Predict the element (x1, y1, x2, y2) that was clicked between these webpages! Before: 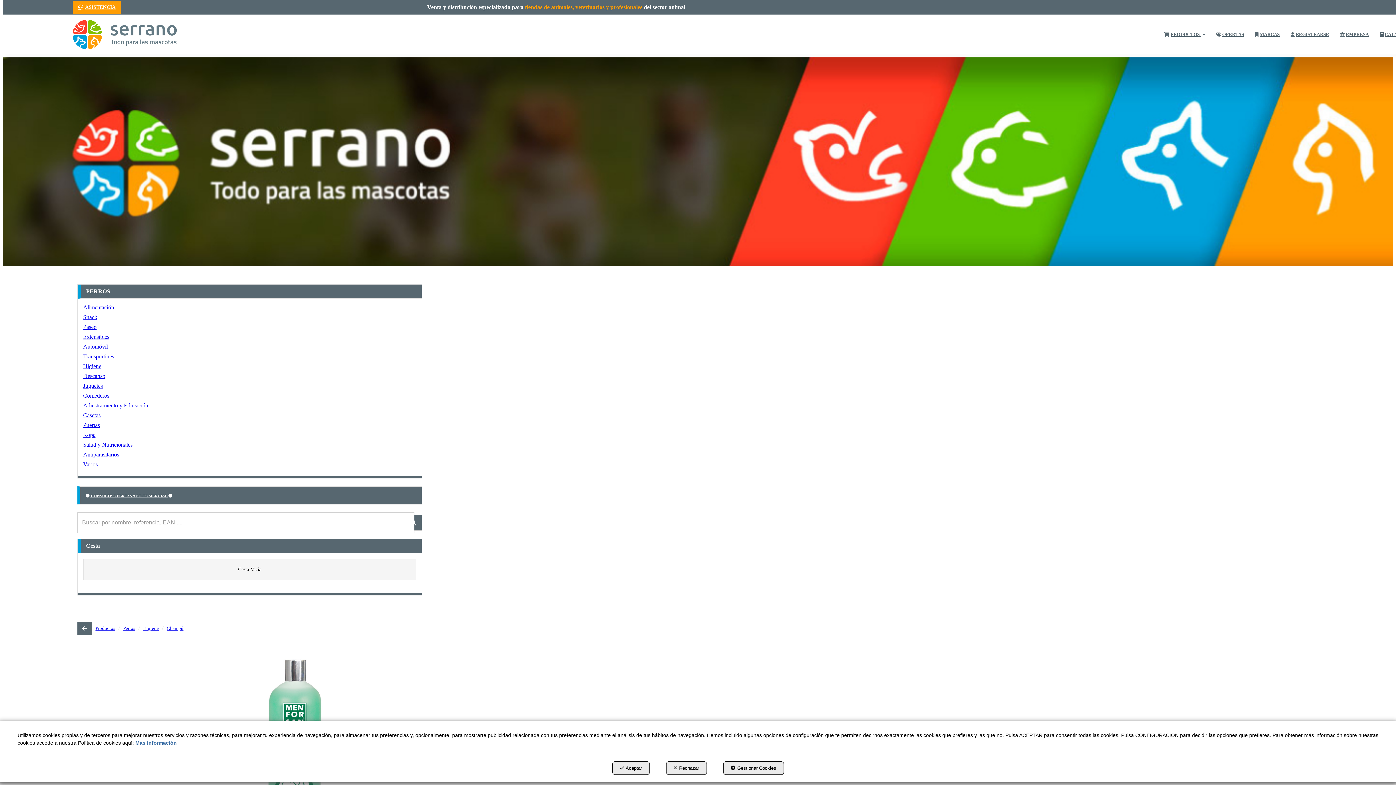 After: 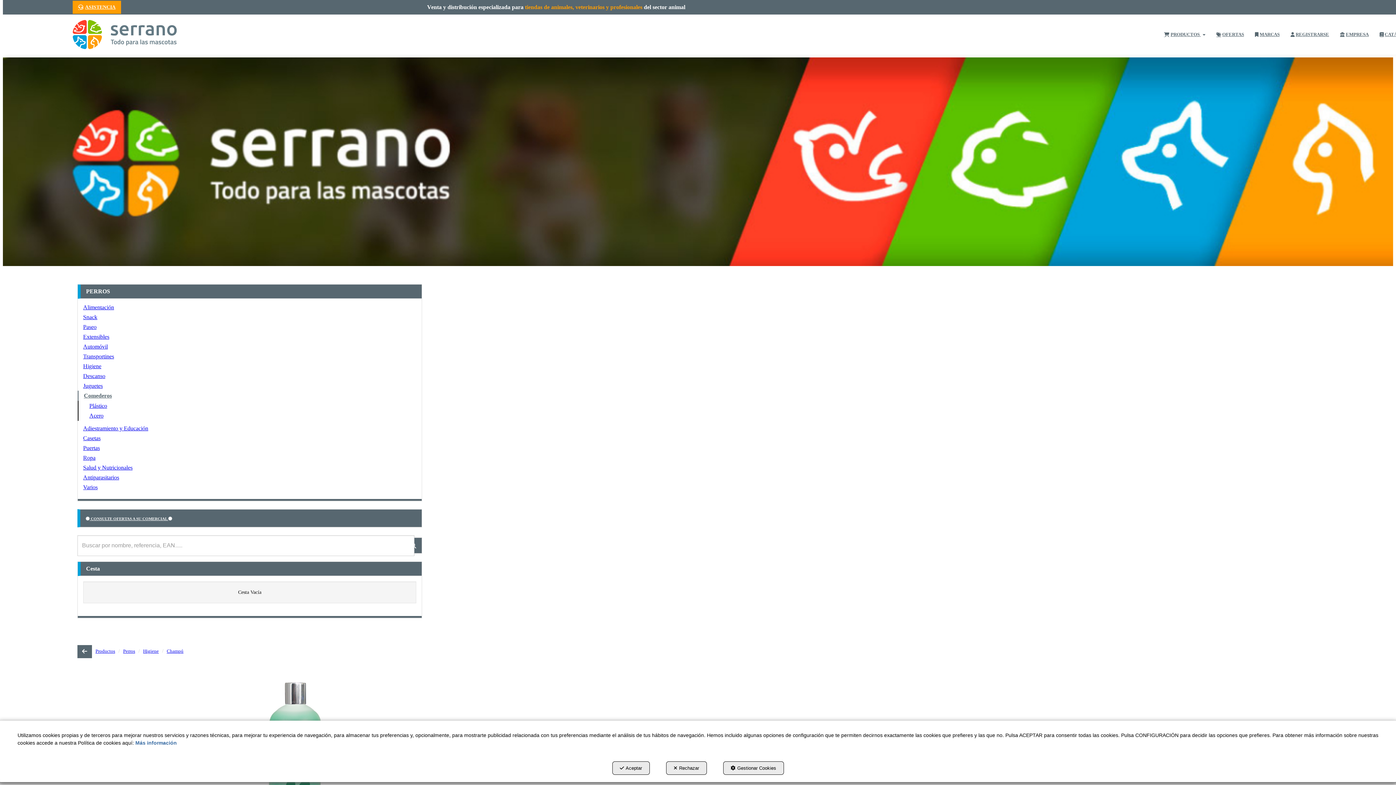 Action: label: Comederos bbox: (77, 390, 421, 400)